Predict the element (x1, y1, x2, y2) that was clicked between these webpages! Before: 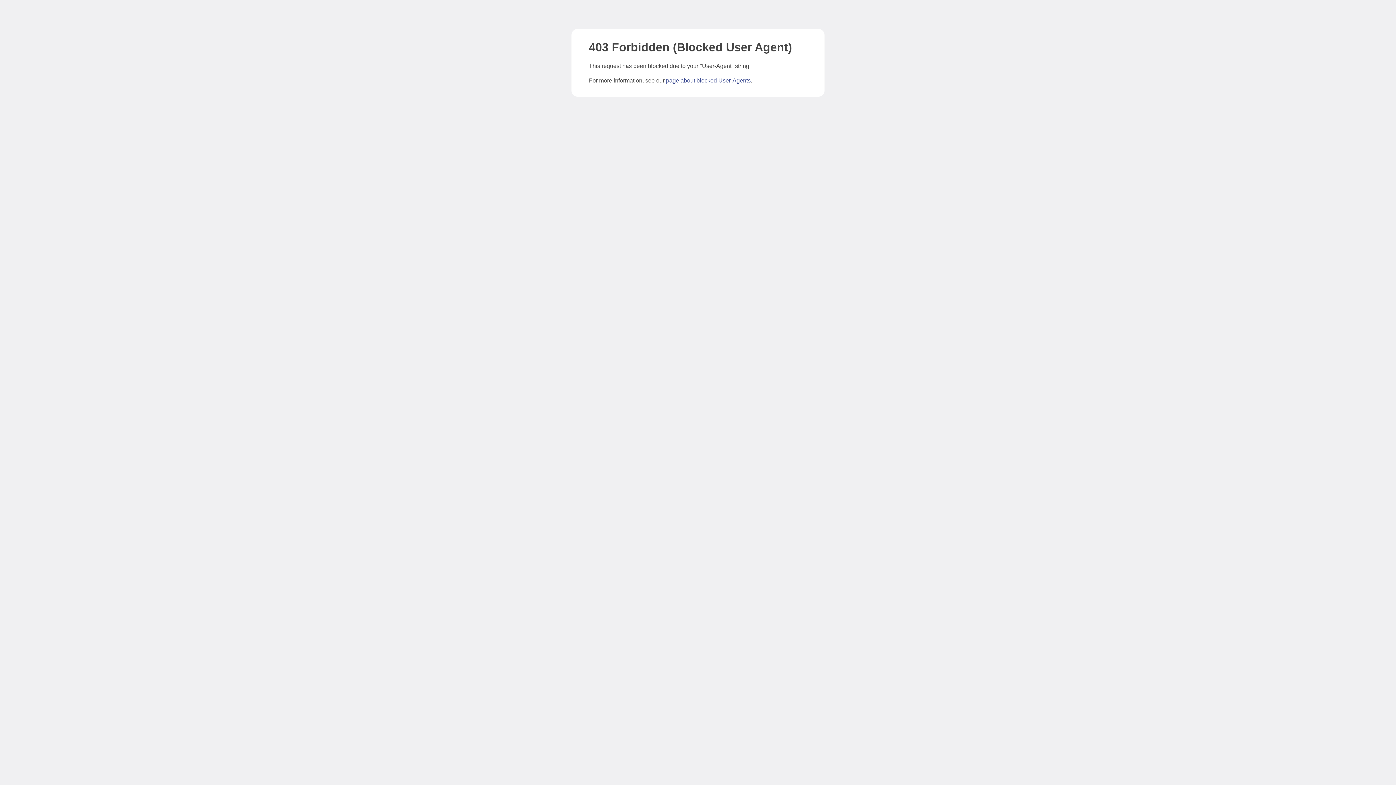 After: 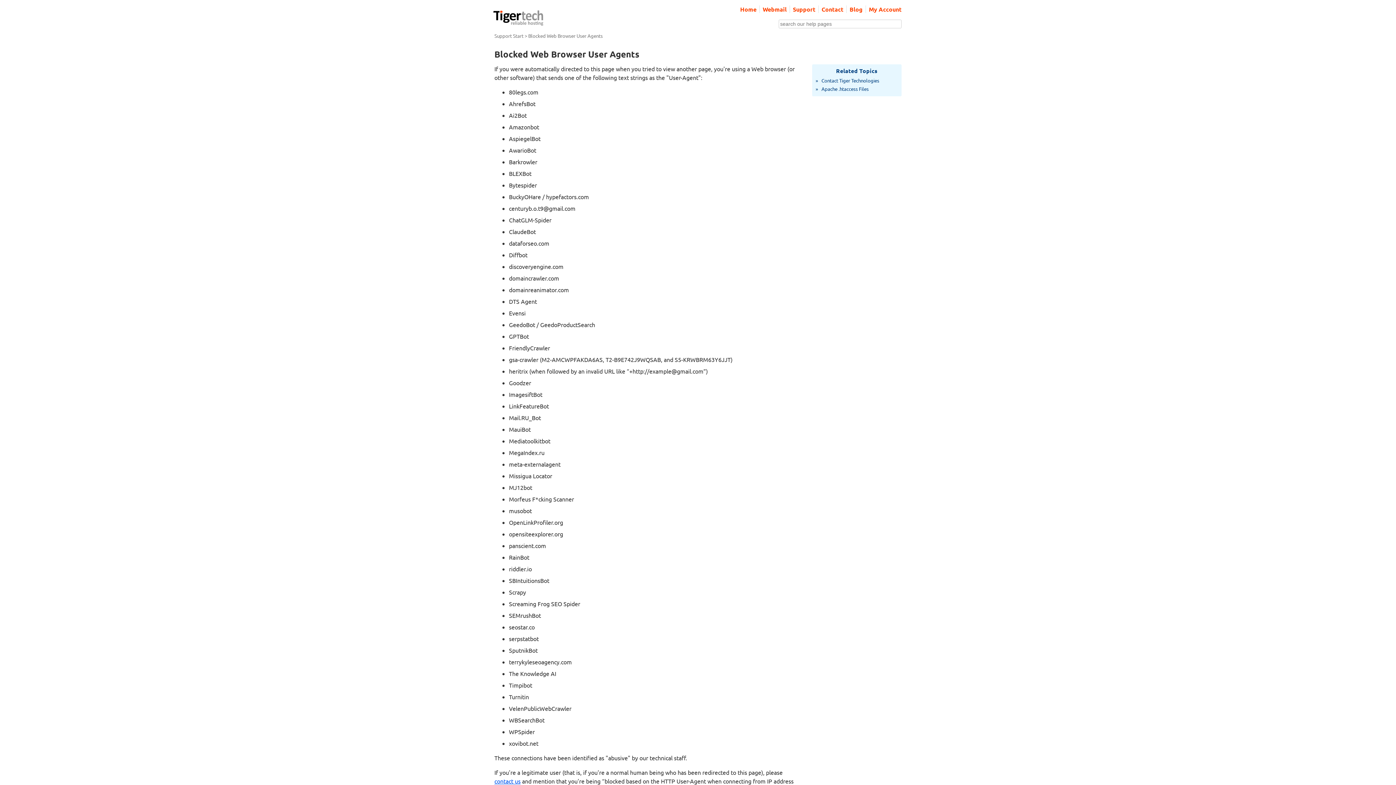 Action: label: page about blocked User-Agents bbox: (666, 77, 750, 83)